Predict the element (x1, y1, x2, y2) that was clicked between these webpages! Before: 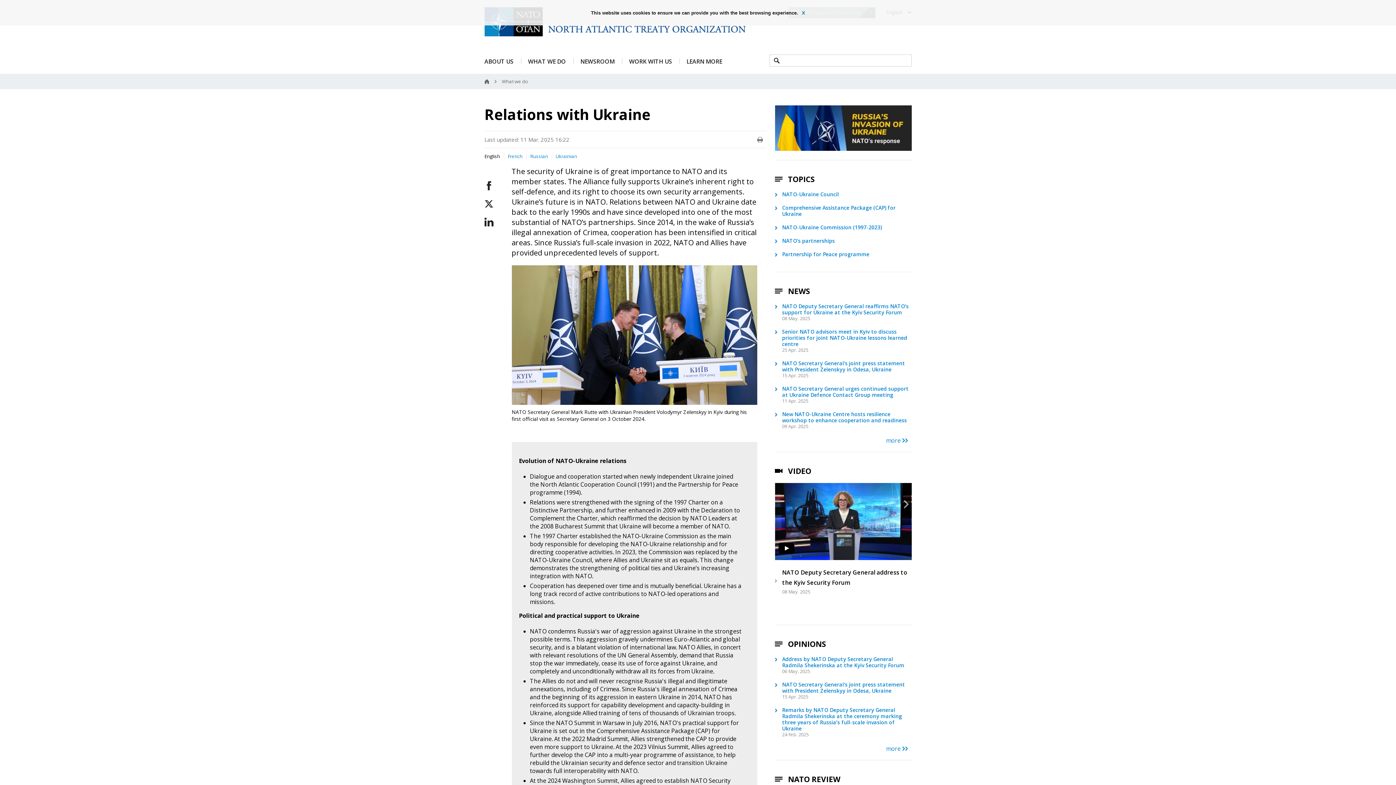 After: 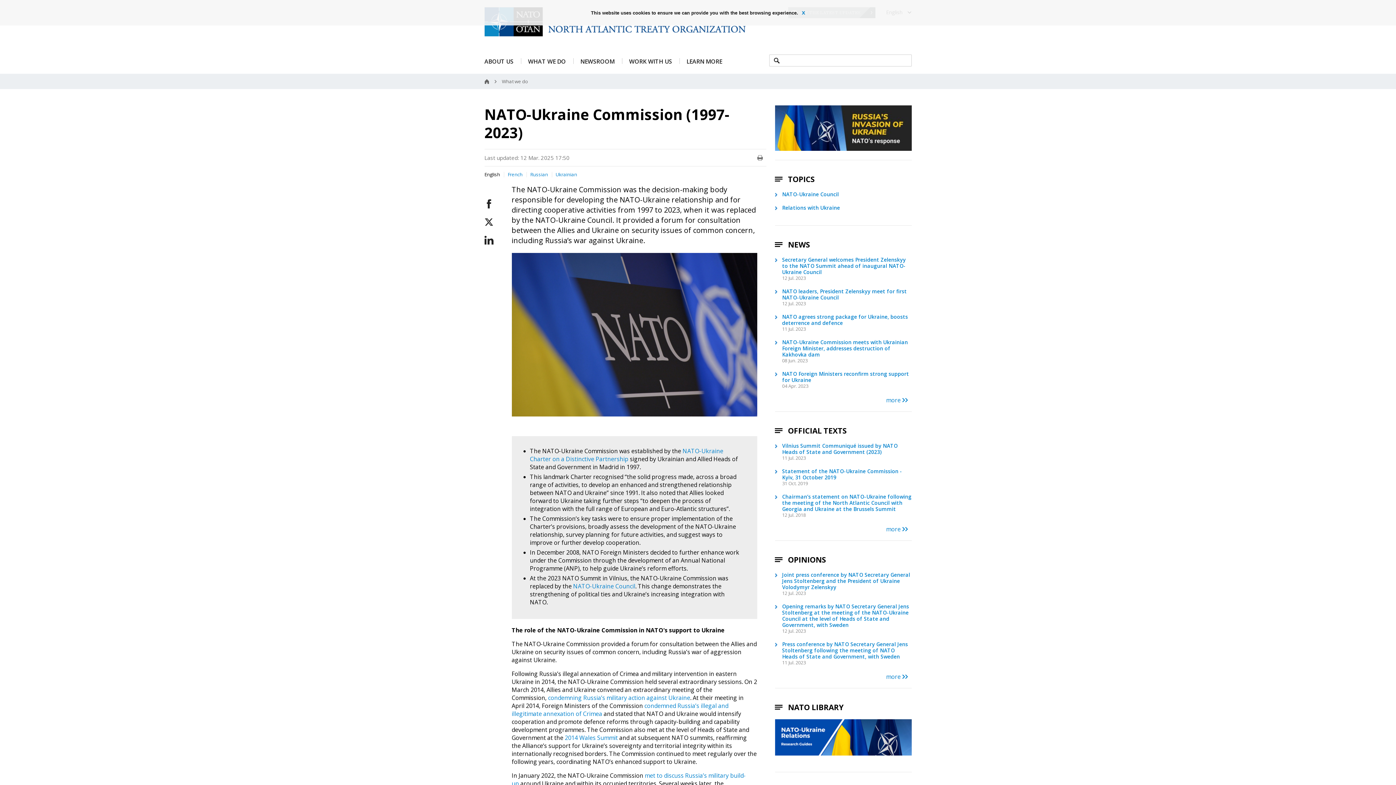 Action: bbox: (782, 223, 882, 231) label: NATO-Ukraine Commission (1997-2023)